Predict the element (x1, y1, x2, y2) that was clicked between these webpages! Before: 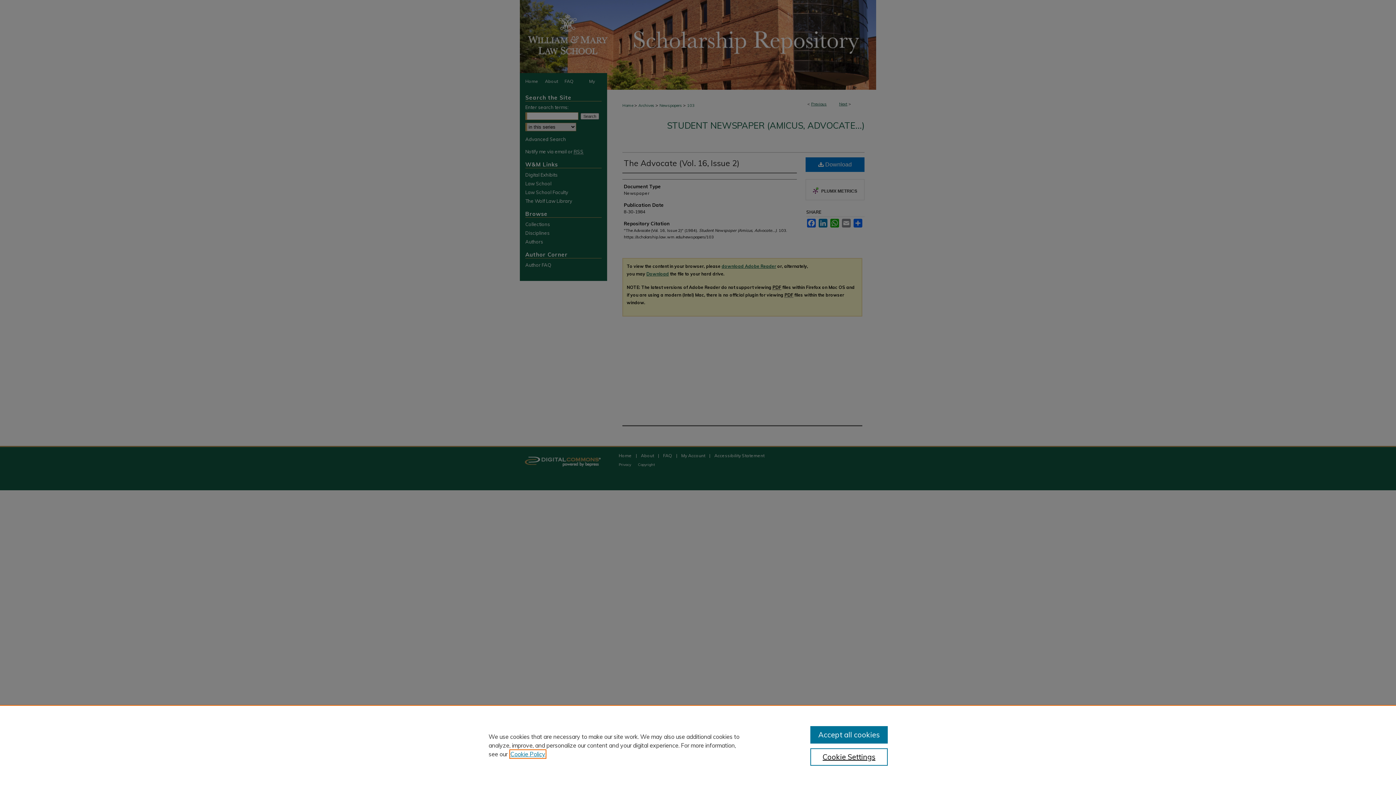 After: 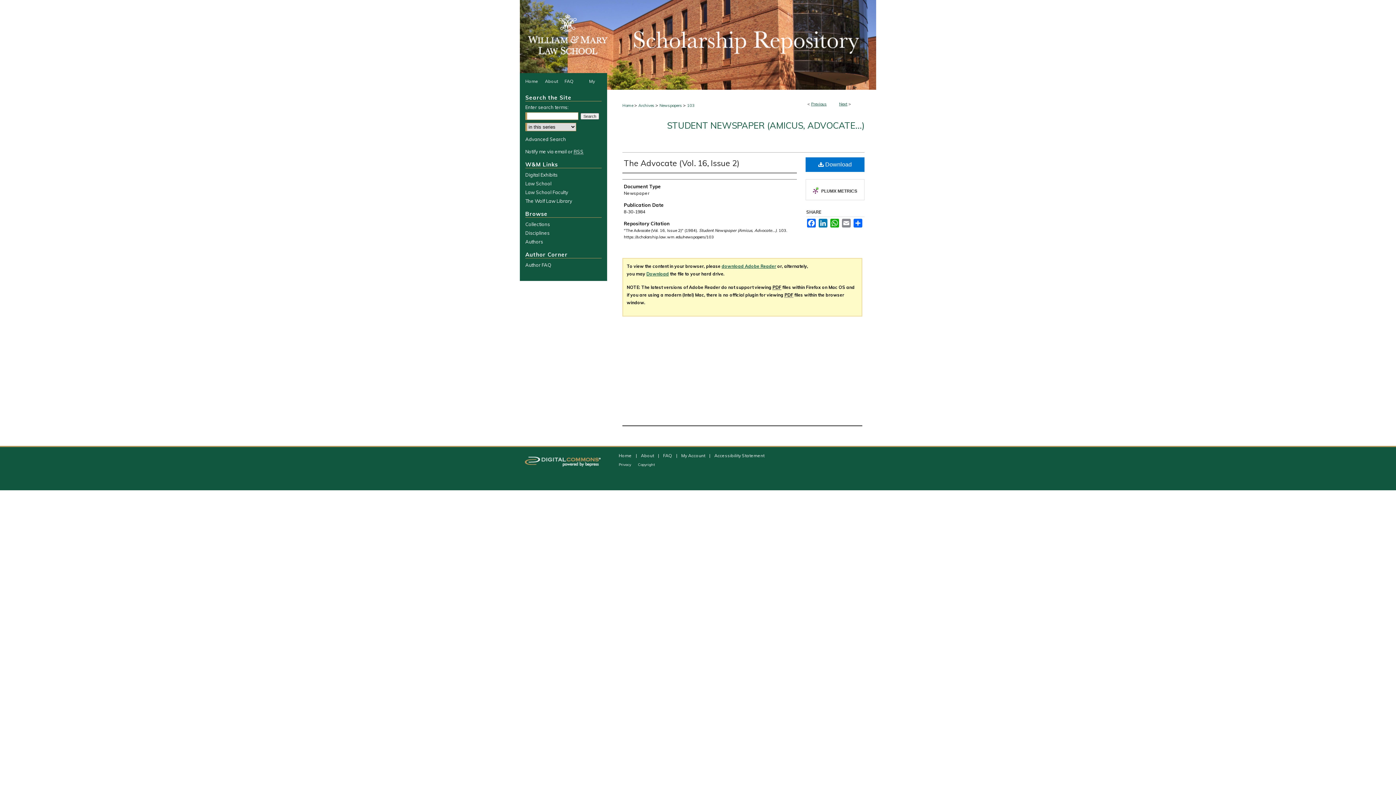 Action: bbox: (810, 726, 887, 744) label: Accept all cookies